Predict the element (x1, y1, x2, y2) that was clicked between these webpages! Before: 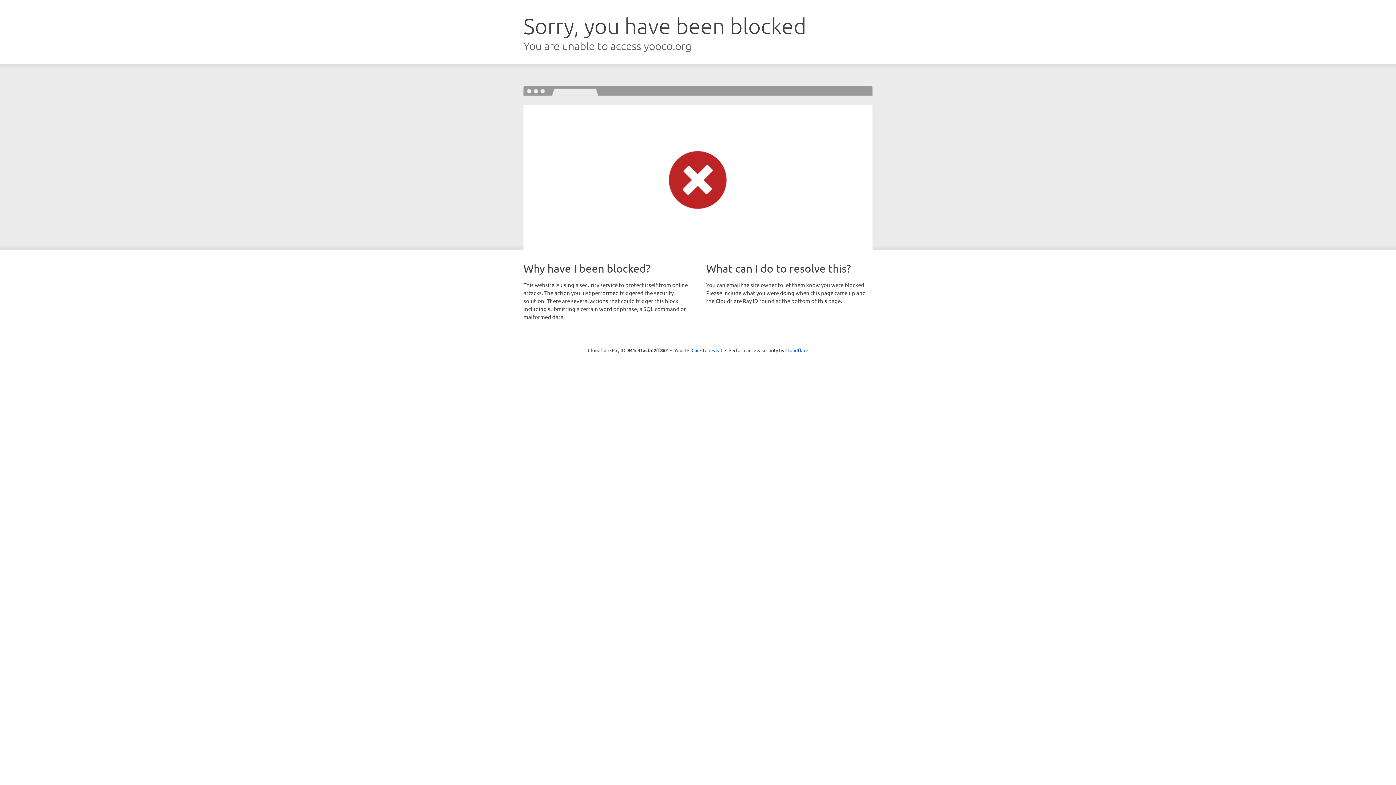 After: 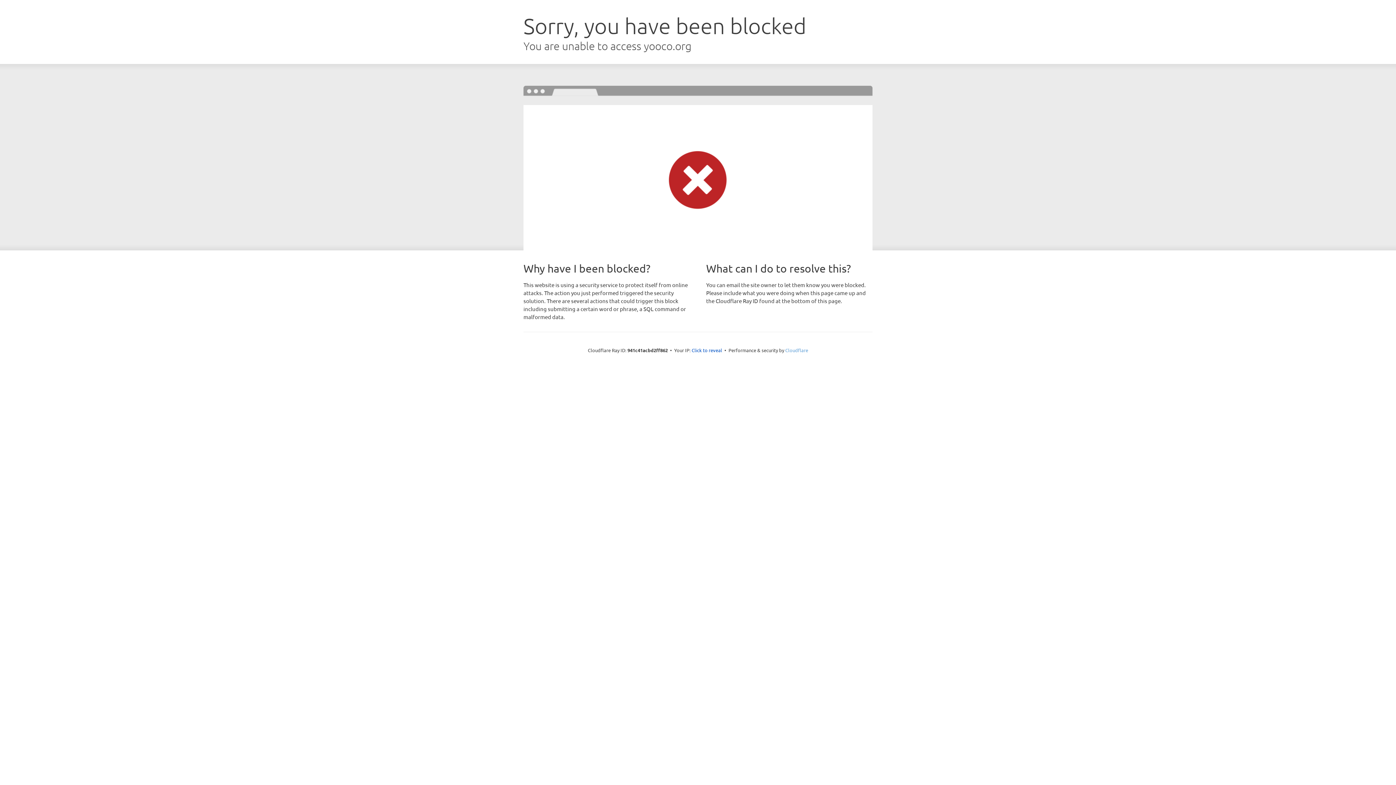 Action: bbox: (785, 347, 808, 353) label: Cloudflare